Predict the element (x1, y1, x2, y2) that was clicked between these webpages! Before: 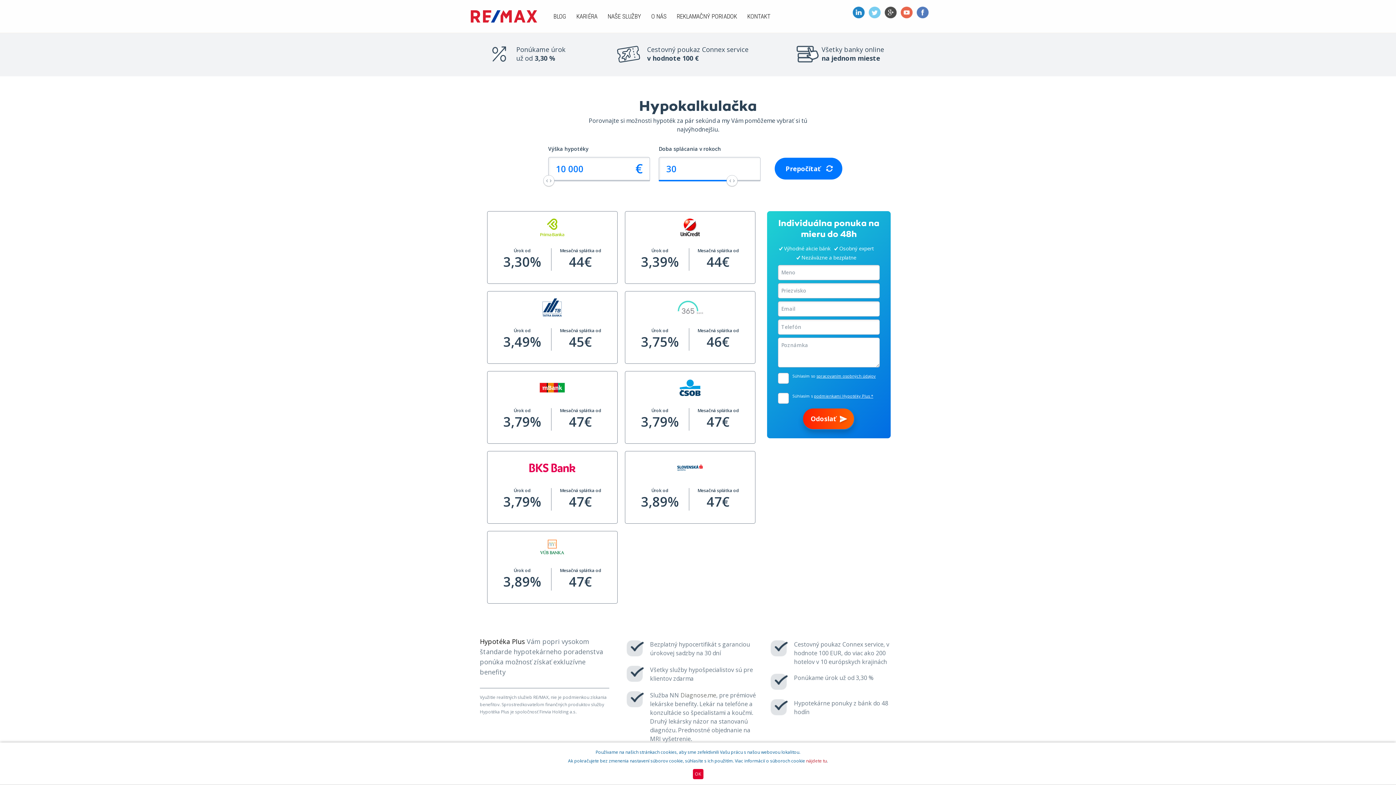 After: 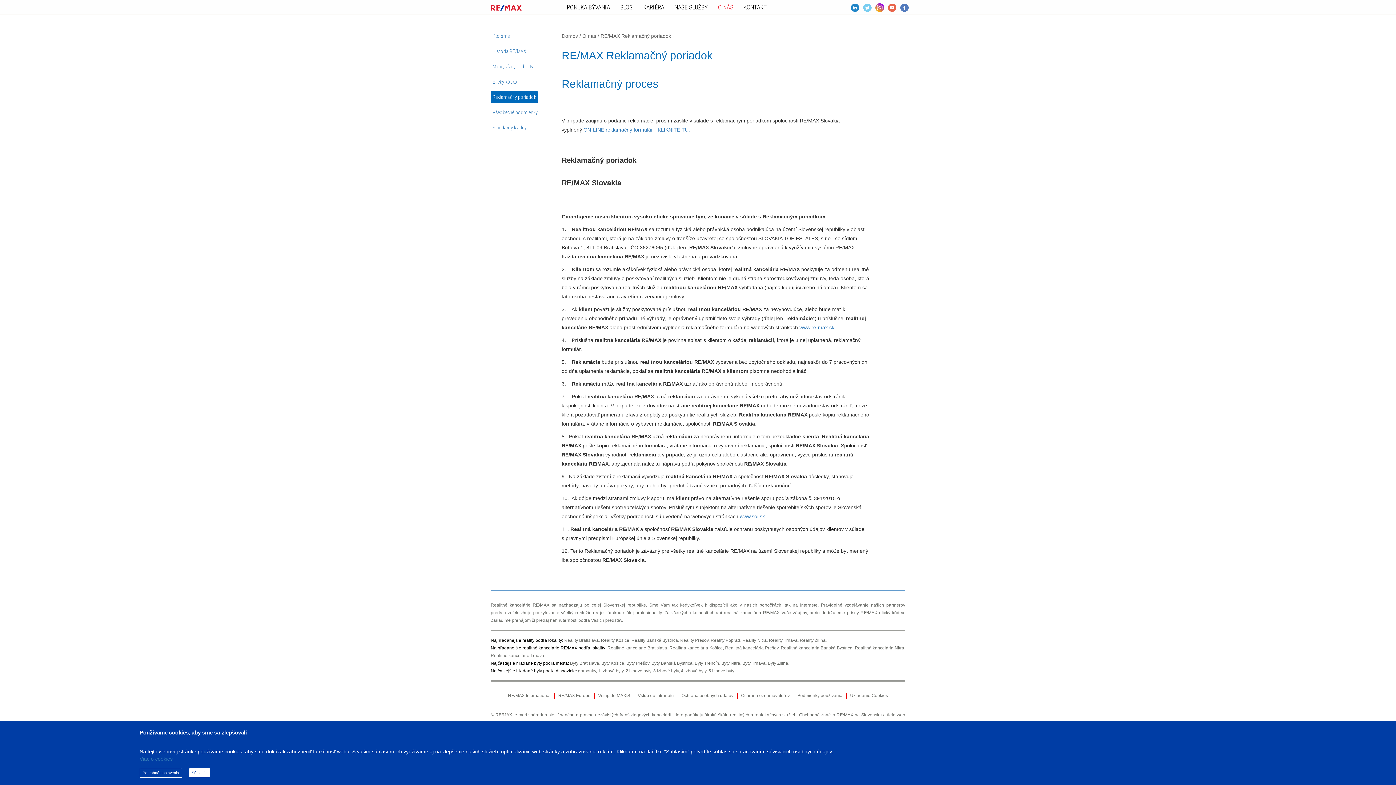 Action: bbox: (671, 0, 742, 32) label: REKLAMAČNÝ PORIADOK